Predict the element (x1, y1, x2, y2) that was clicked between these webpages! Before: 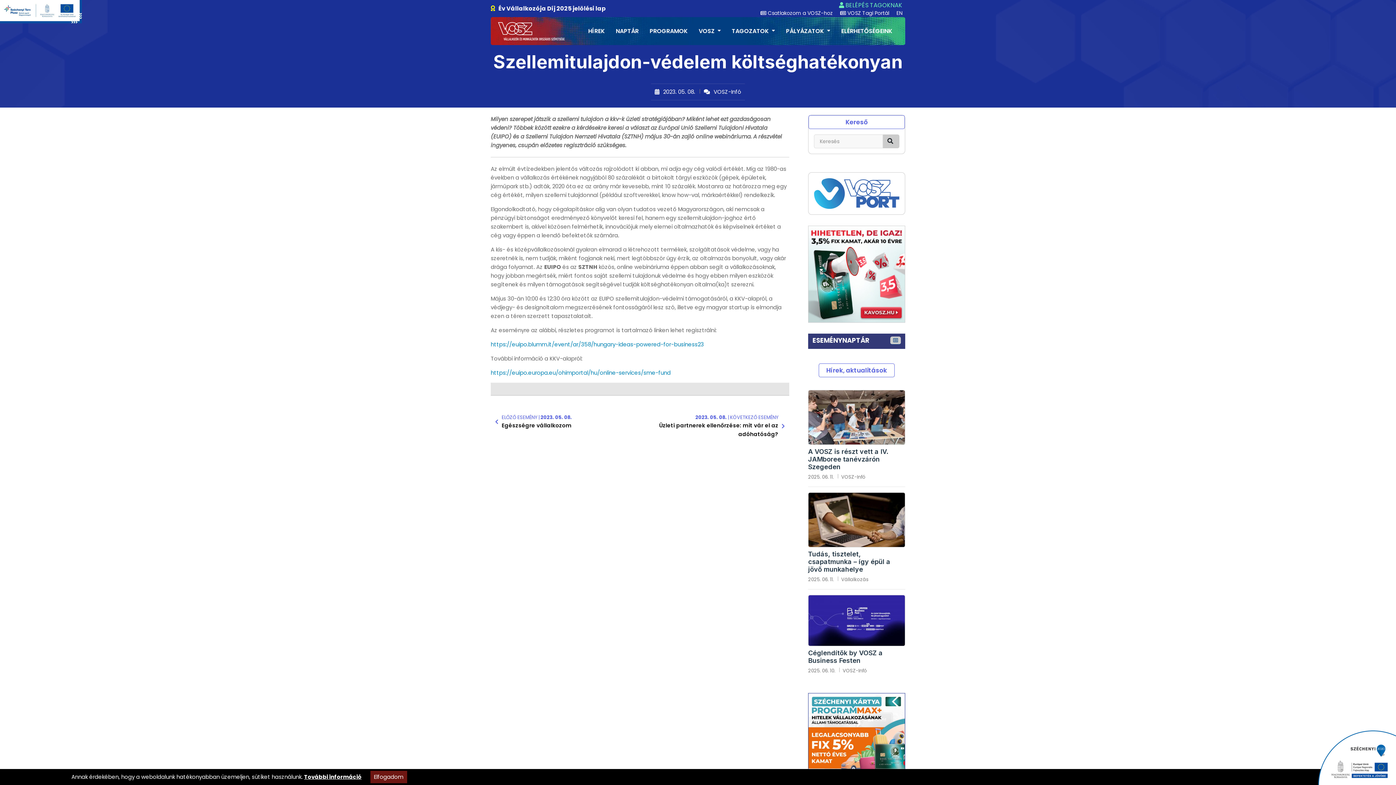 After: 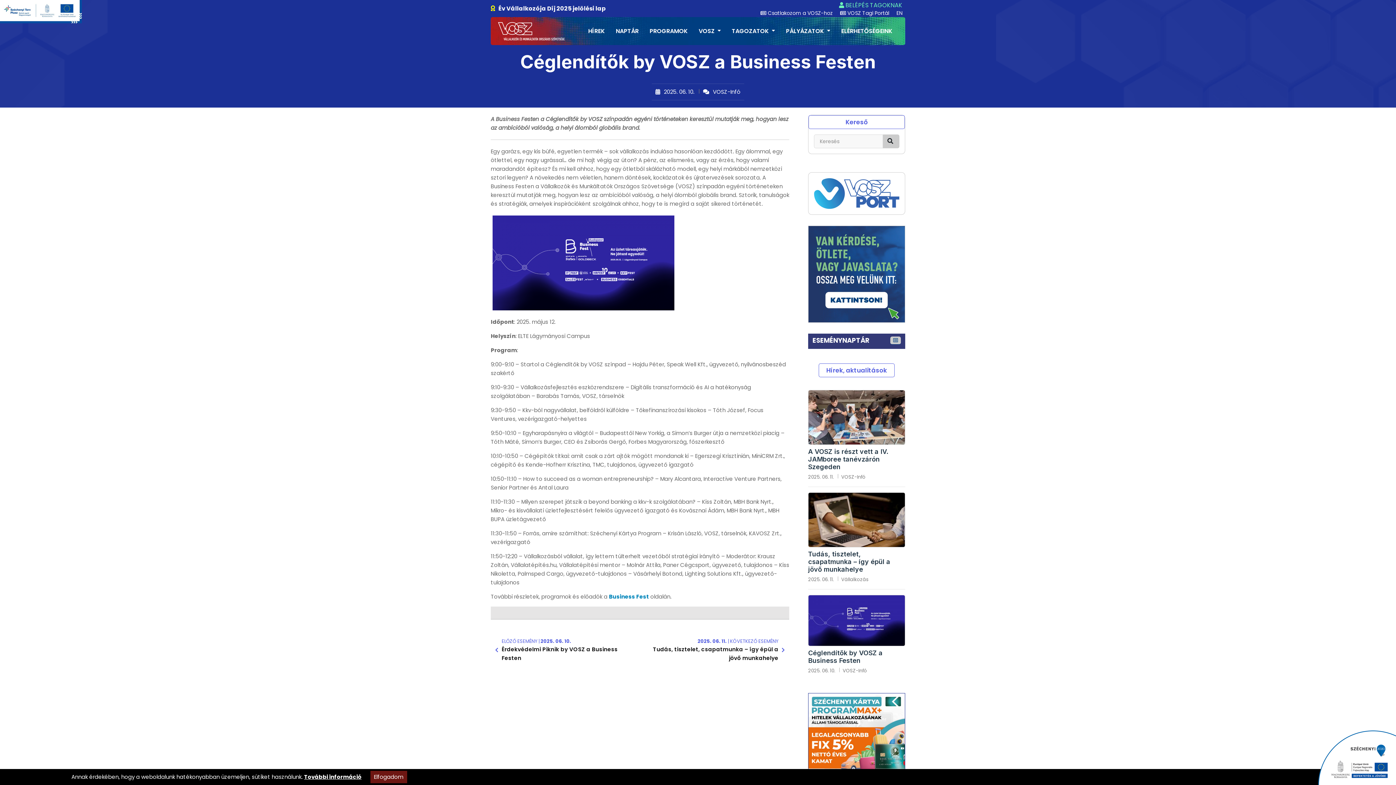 Action: bbox: (808, 668, 835, 673) label: 2025. 06. 10.